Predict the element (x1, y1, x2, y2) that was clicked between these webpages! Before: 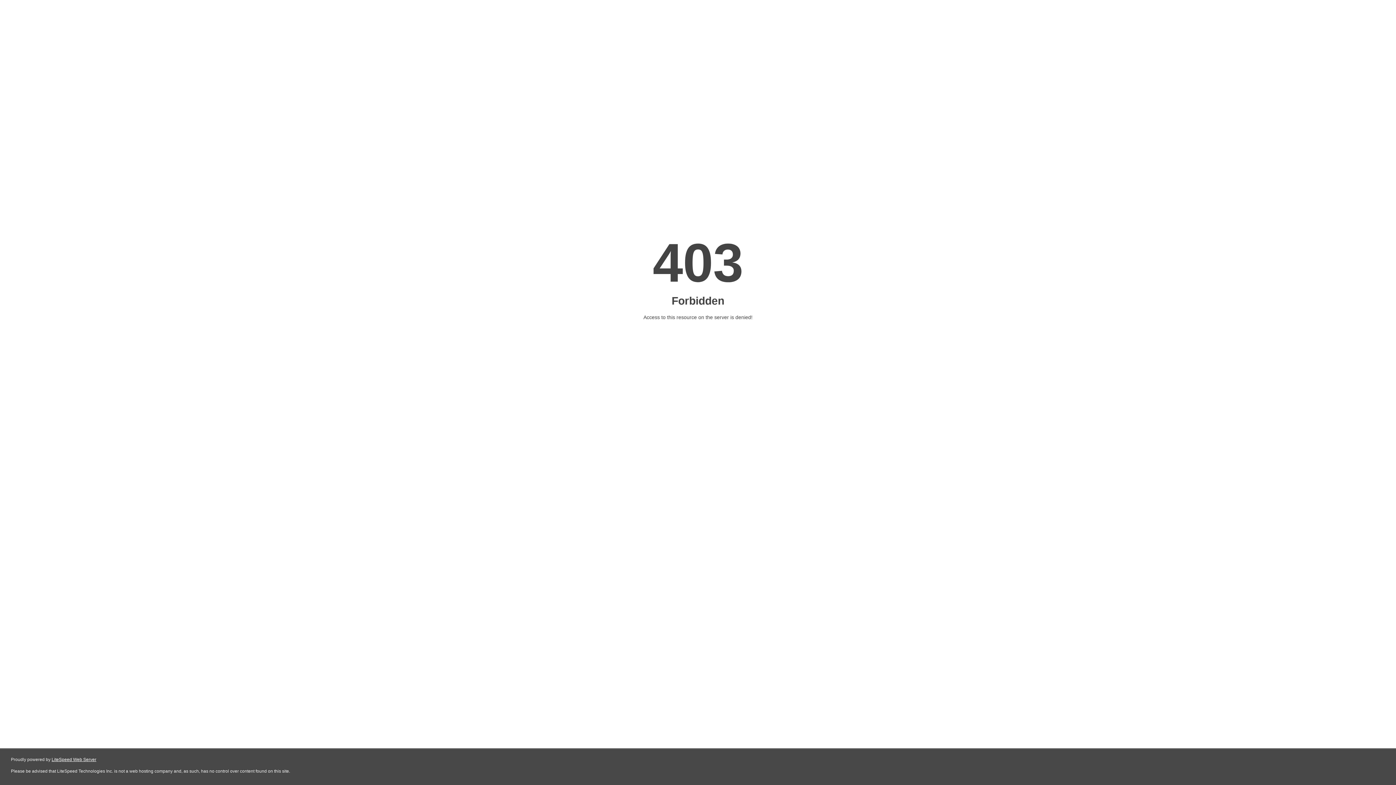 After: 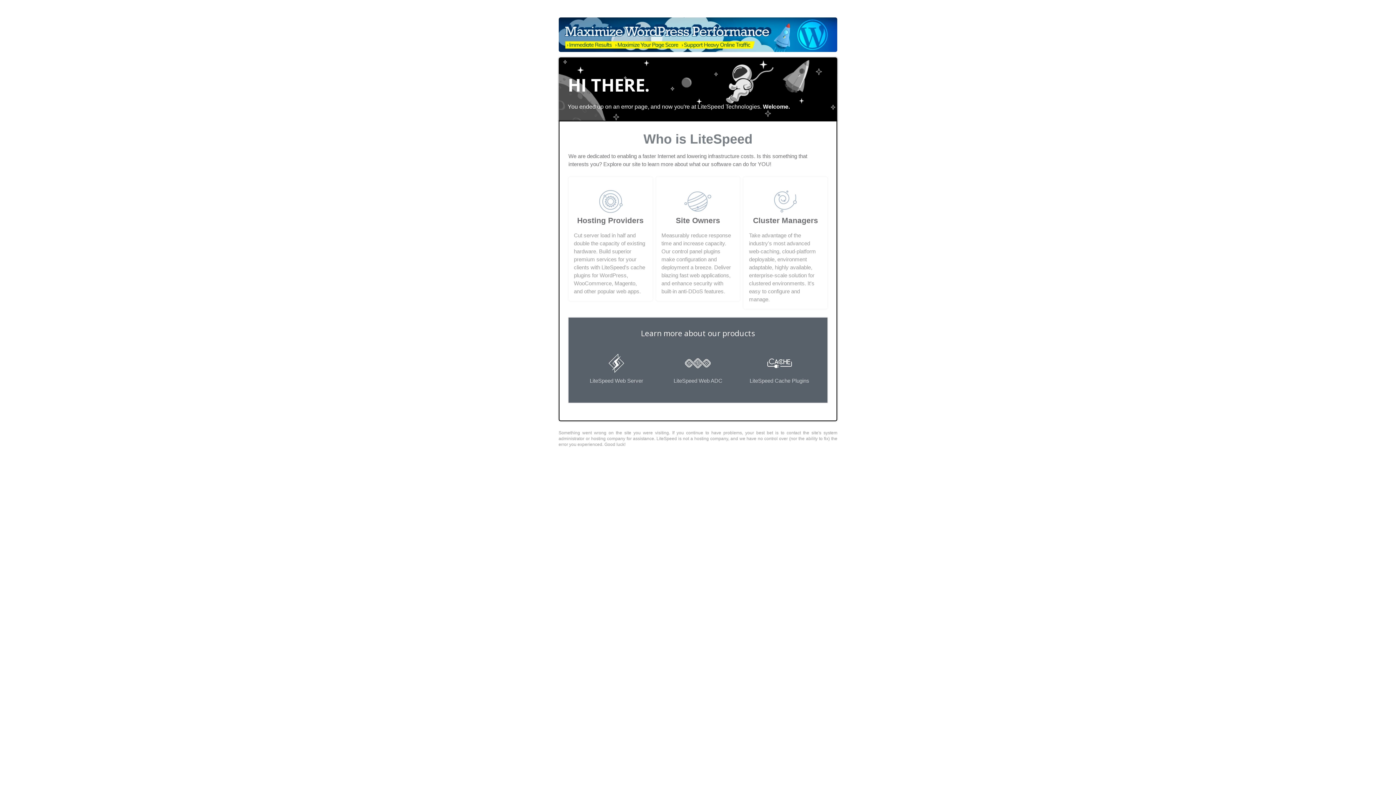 Action: bbox: (51, 757, 96, 762) label: LiteSpeed Web Server